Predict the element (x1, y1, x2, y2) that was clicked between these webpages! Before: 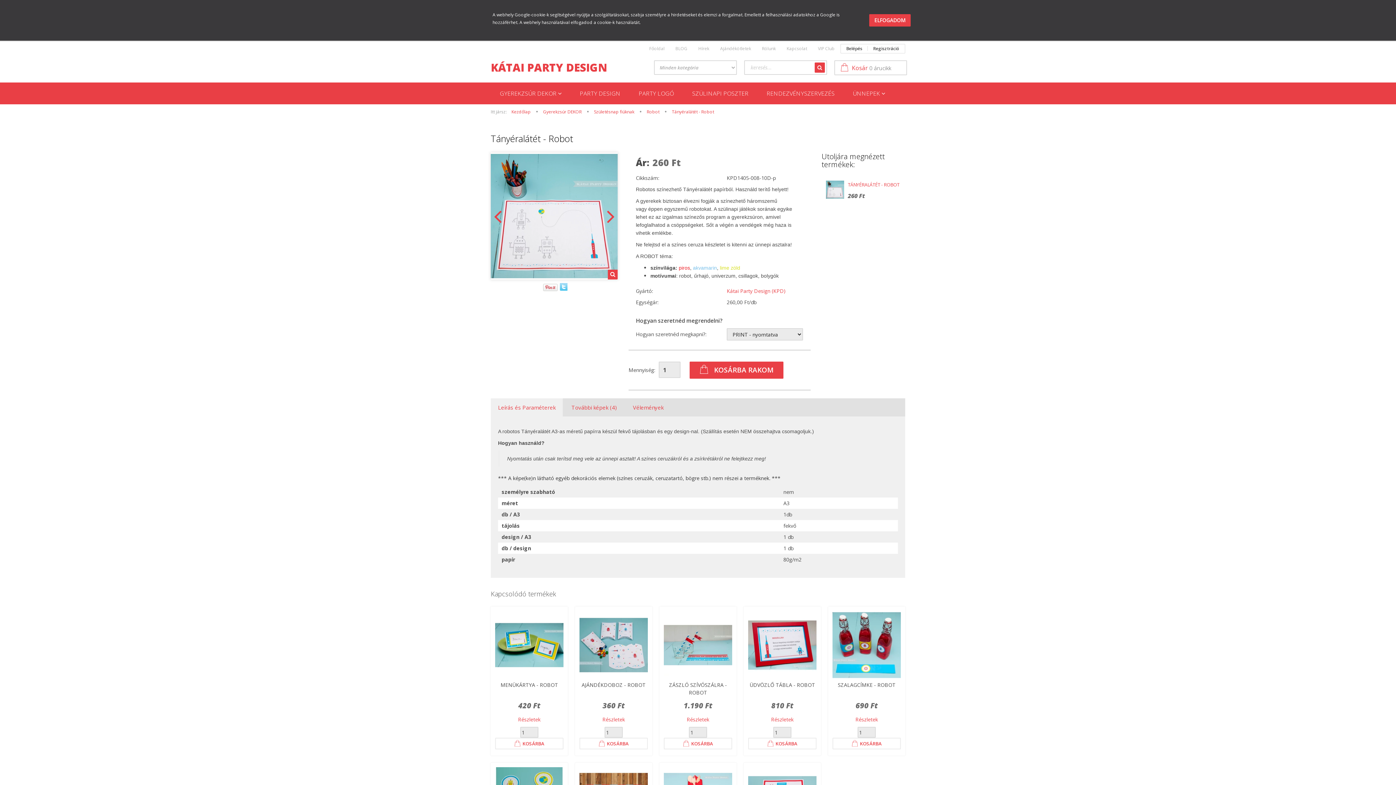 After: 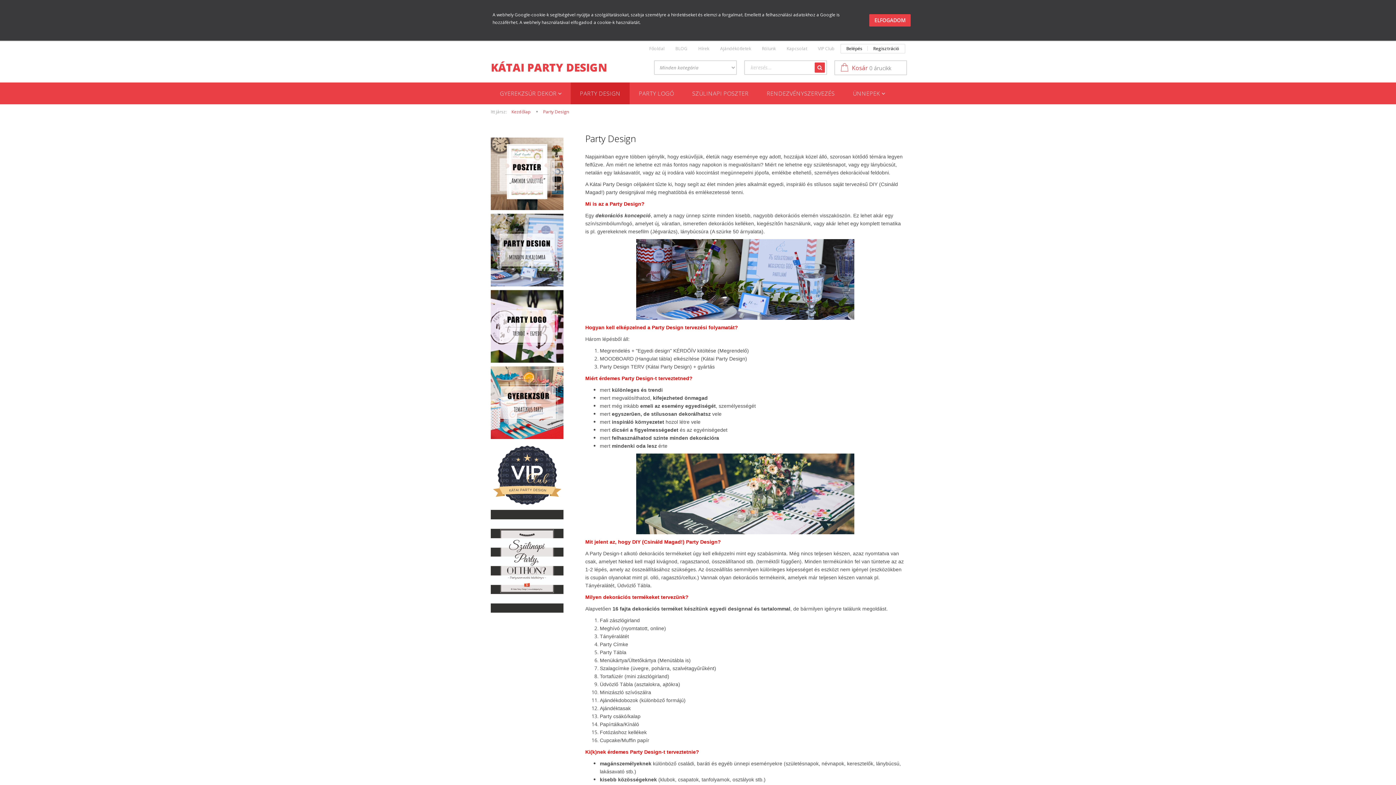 Action: bbox: (570, 82, 629, 104) label: PARTY DESIGN